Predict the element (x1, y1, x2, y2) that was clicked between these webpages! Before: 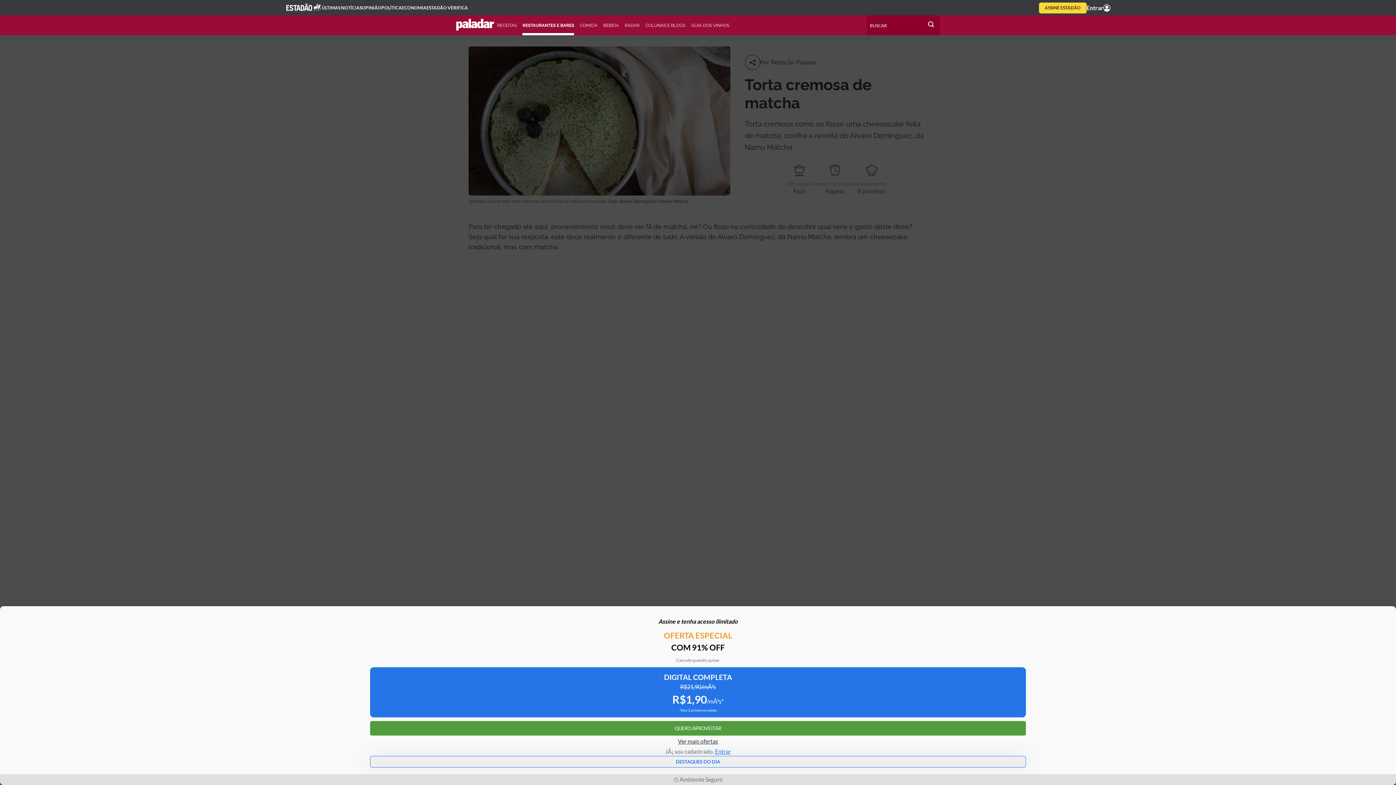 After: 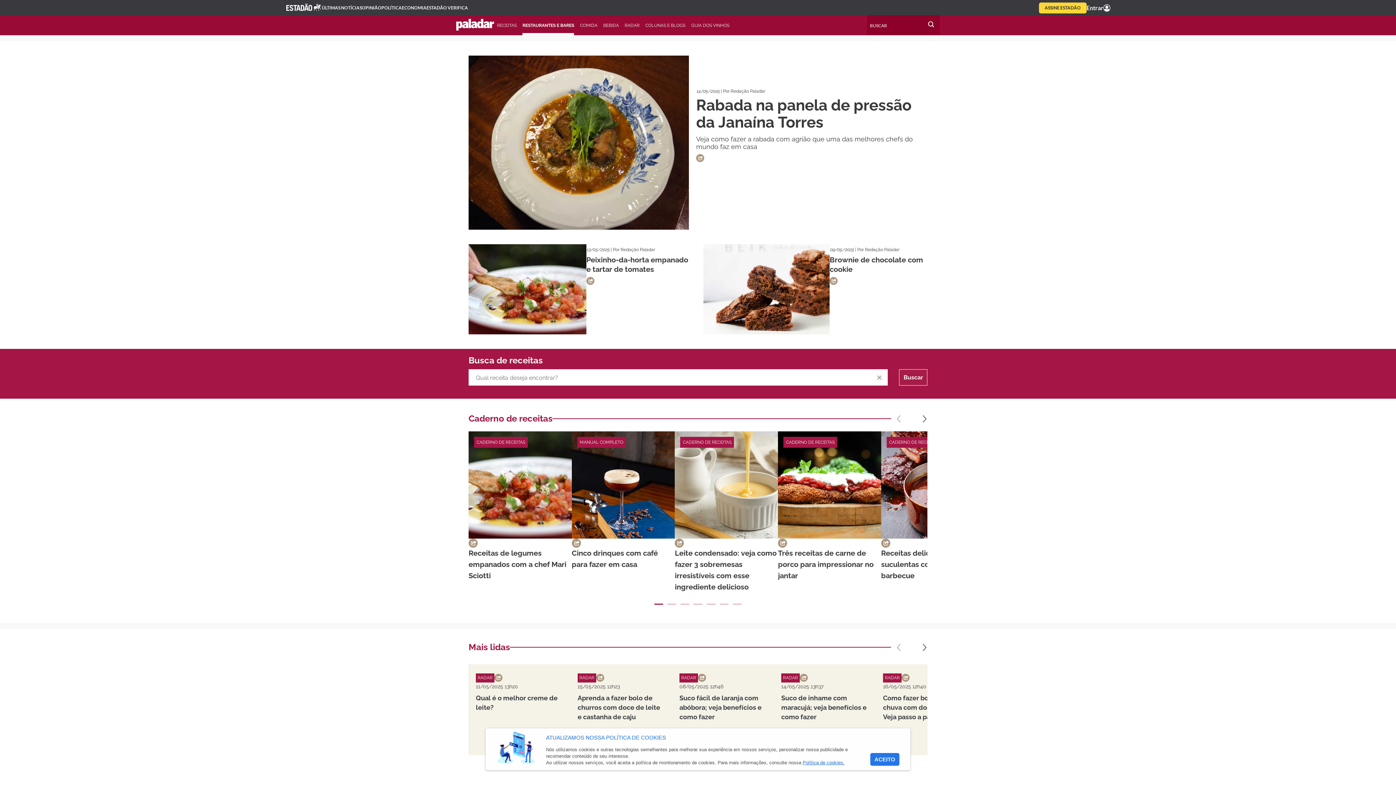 Action: label: Estadão - Receitas - Portal do Estado de S. Paulo bbox: (497, 15, 516, 35)